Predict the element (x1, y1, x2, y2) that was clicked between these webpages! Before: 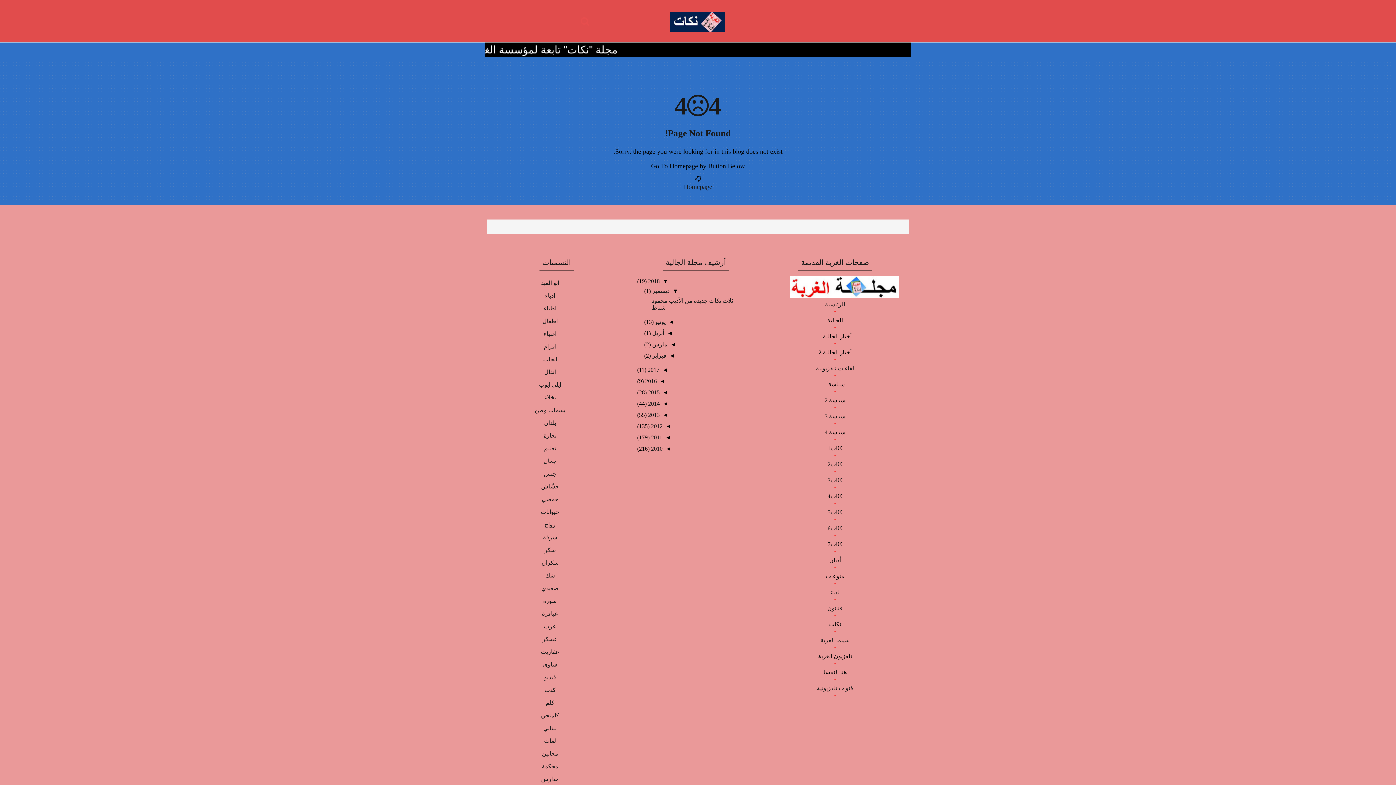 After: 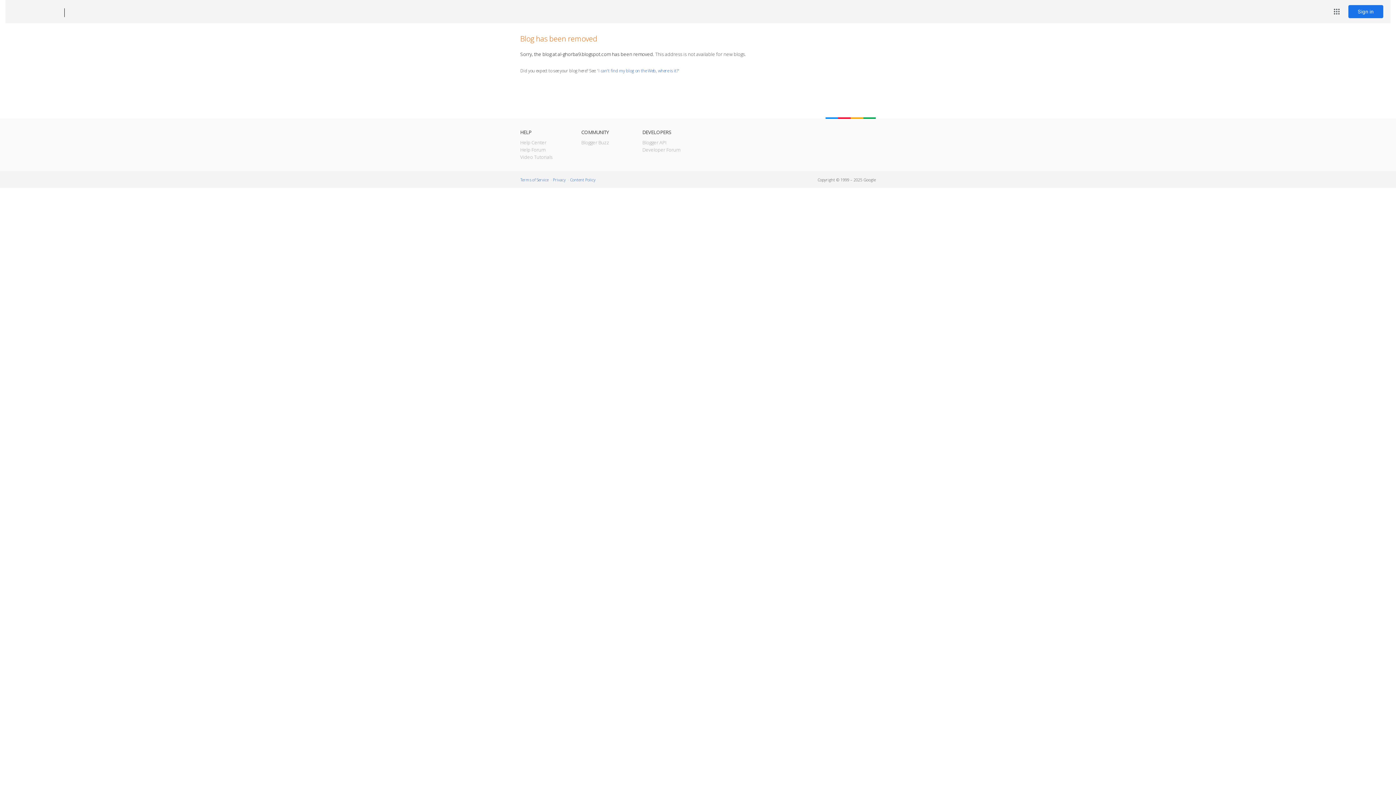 Action: label: سياسة 2 bbox: (824, 397, 845, 403)